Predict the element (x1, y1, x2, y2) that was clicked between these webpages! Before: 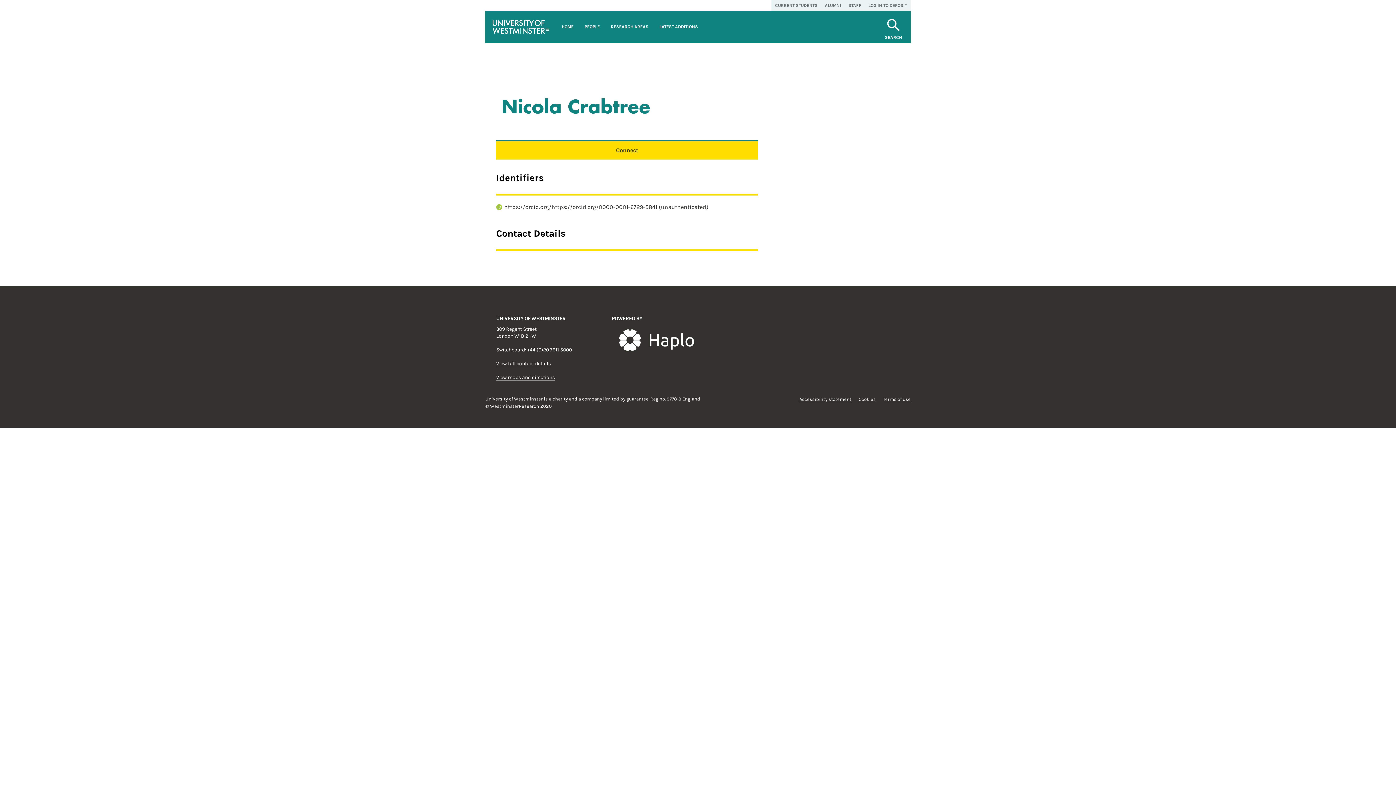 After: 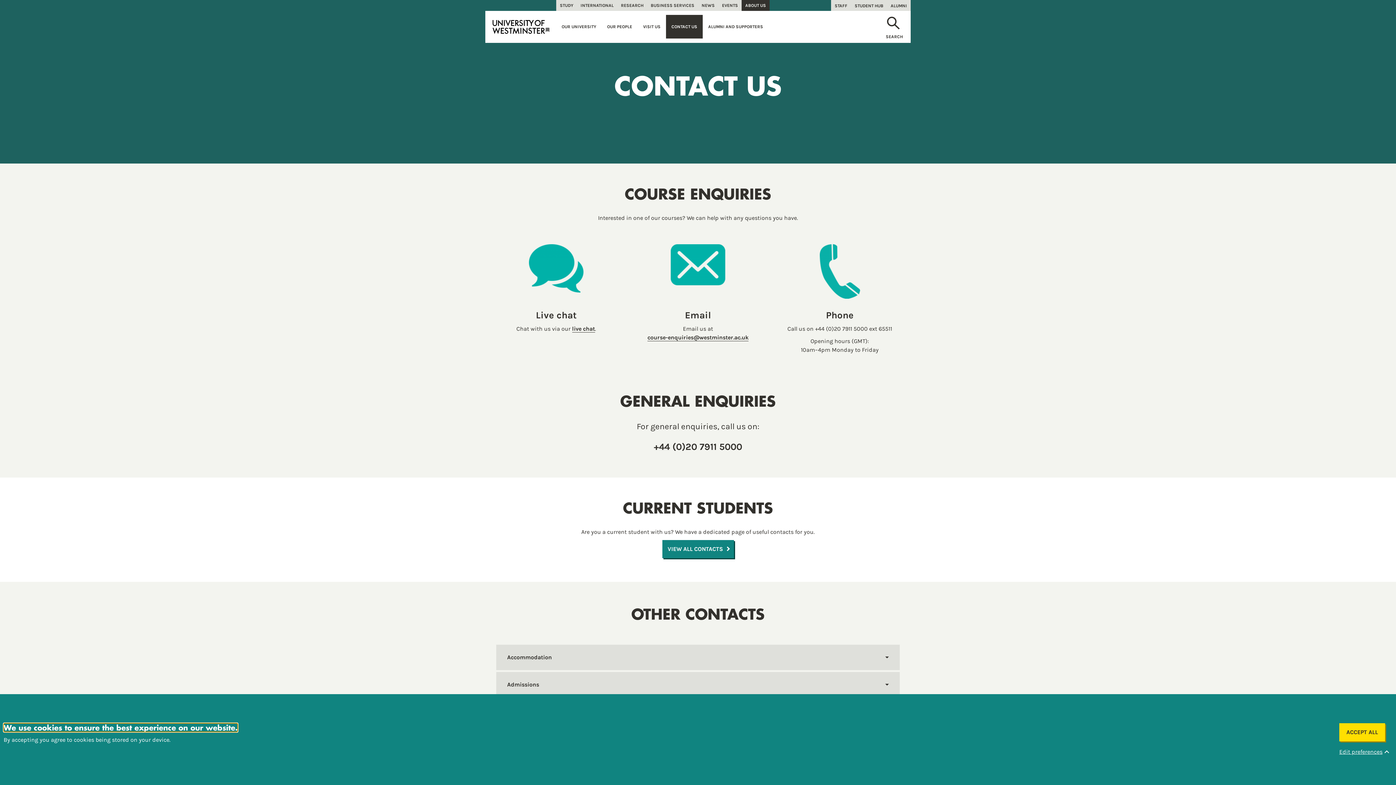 Action: bbox: (496, 360, 550, 367) label: View full contact details